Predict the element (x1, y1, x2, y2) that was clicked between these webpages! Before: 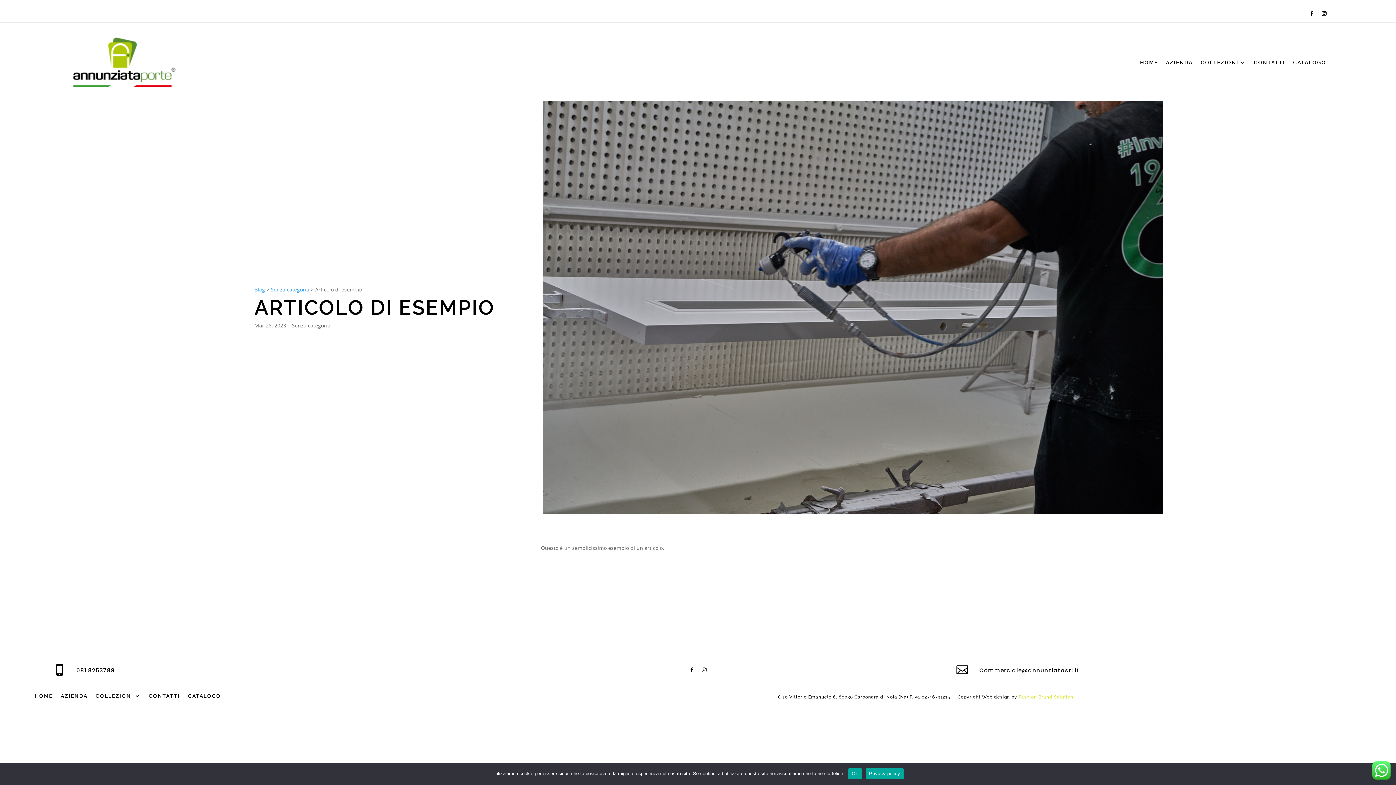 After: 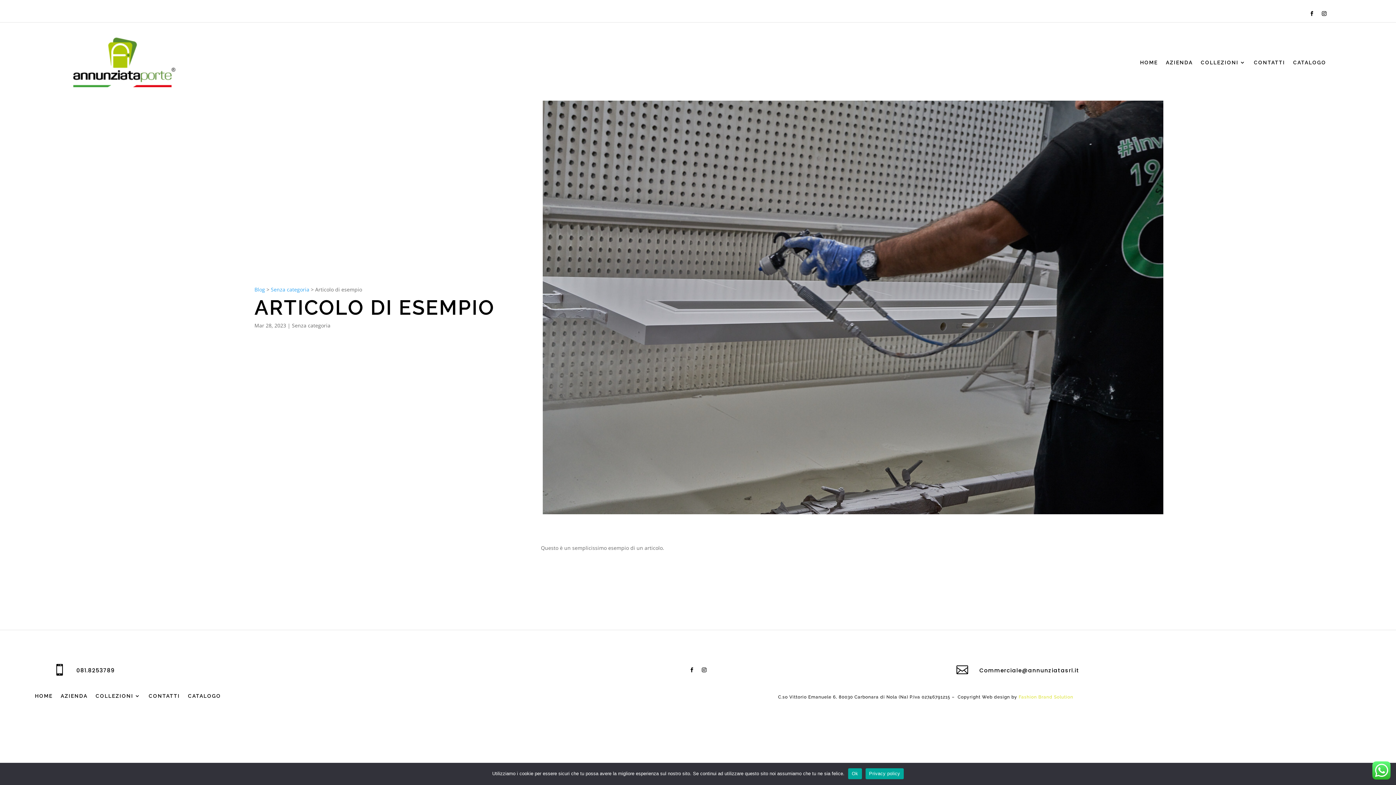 Action: bbox: (956, 664, 974, 676) label: 